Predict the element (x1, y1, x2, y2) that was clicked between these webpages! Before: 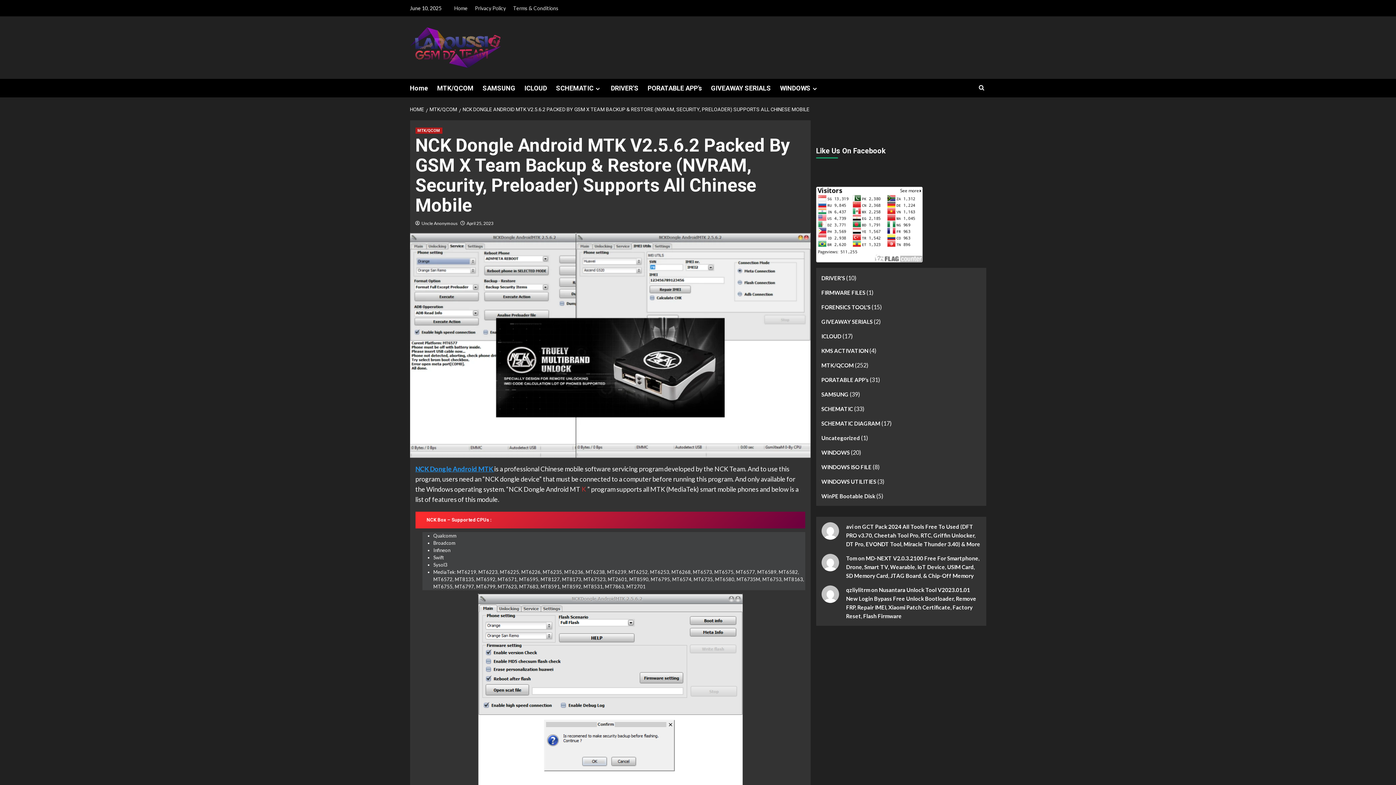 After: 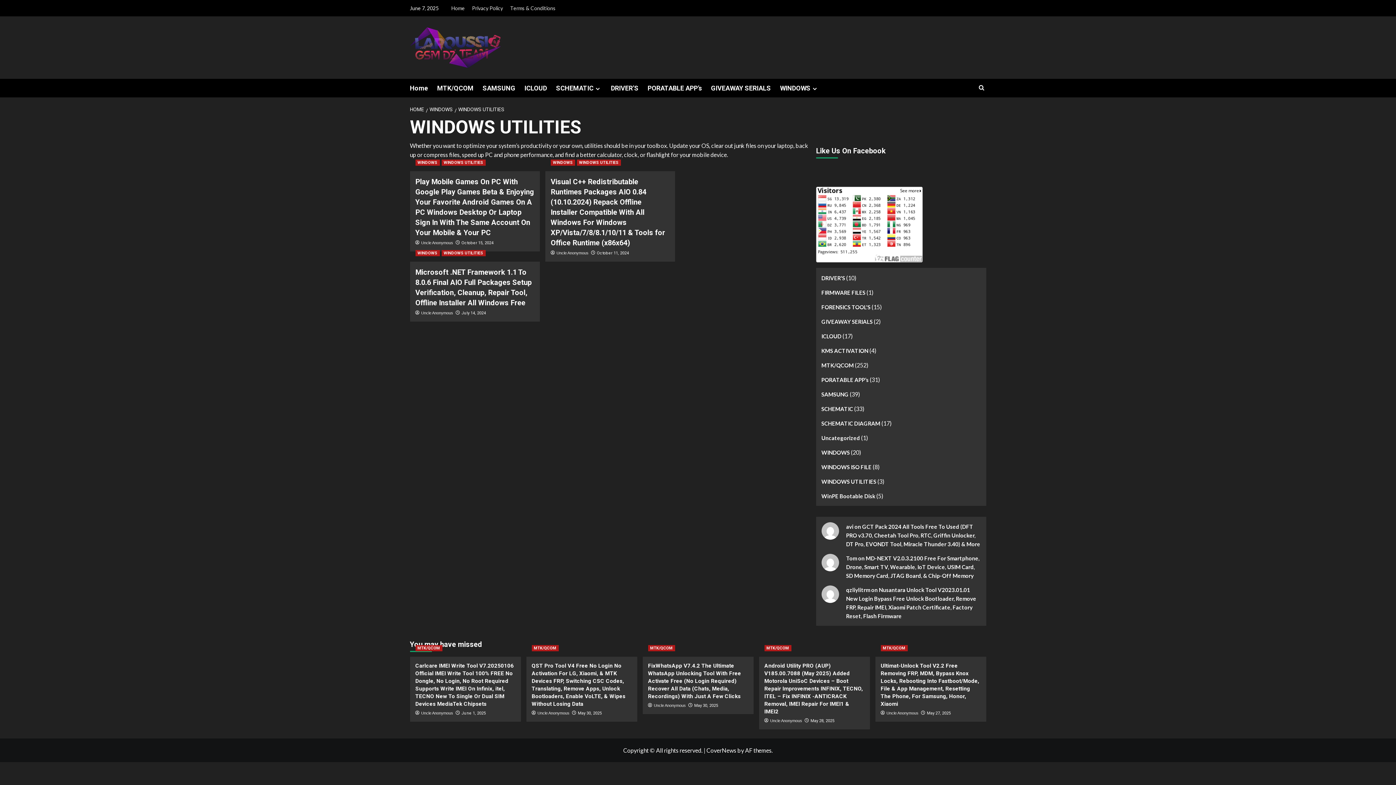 Action: label: WINDOWS UTILITIES bbox: (821, 477, 876, 491)